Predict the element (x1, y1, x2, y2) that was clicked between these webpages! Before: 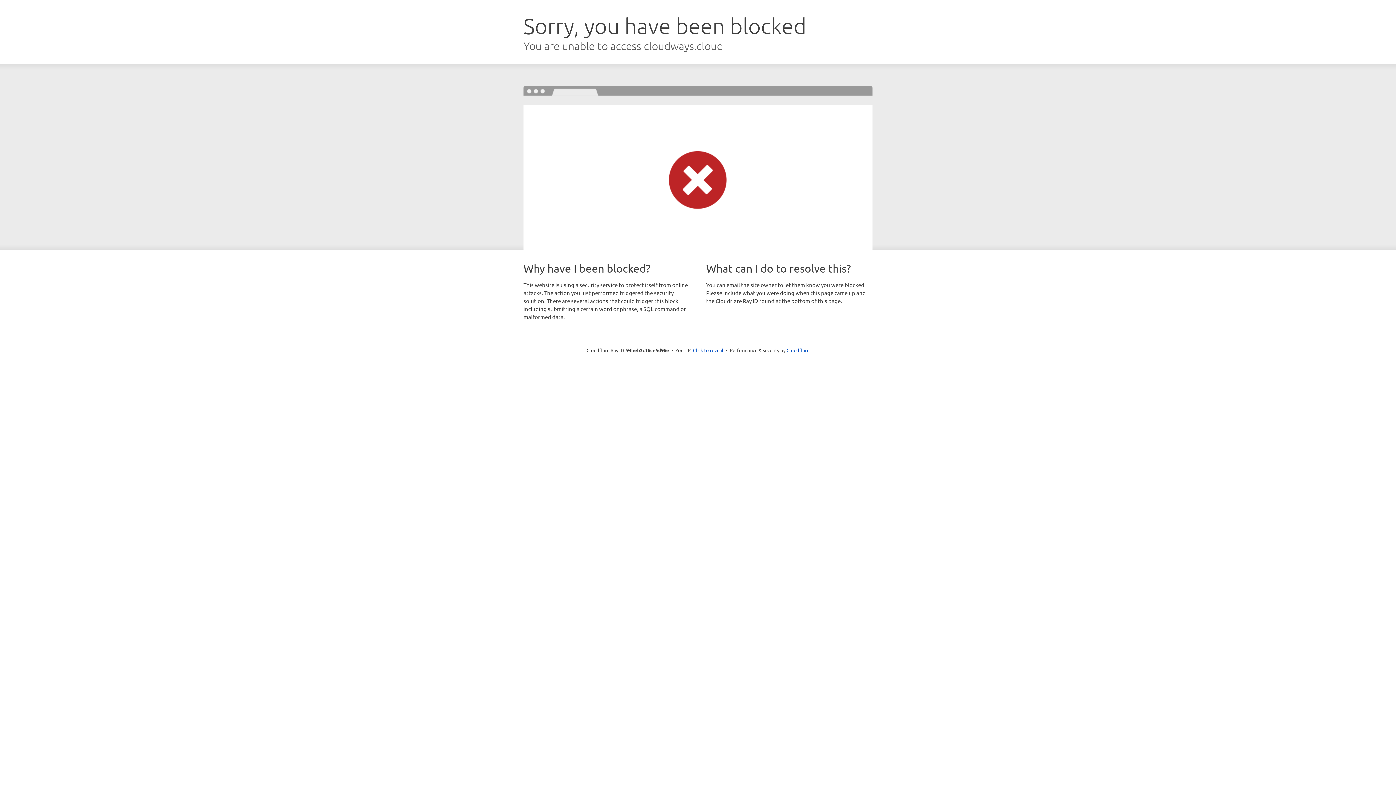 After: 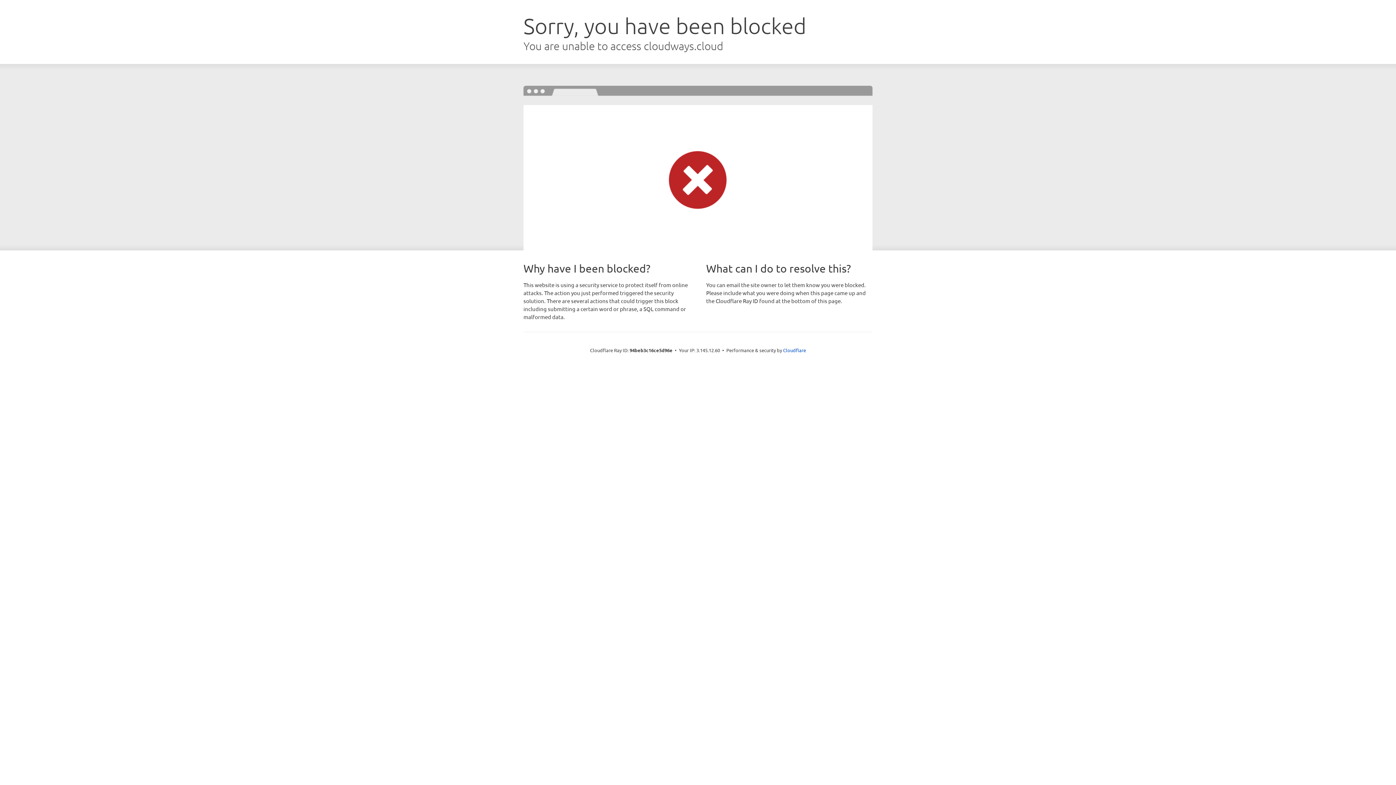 Action: label: Click to reveal bbox: (693, 346, 723, 353)